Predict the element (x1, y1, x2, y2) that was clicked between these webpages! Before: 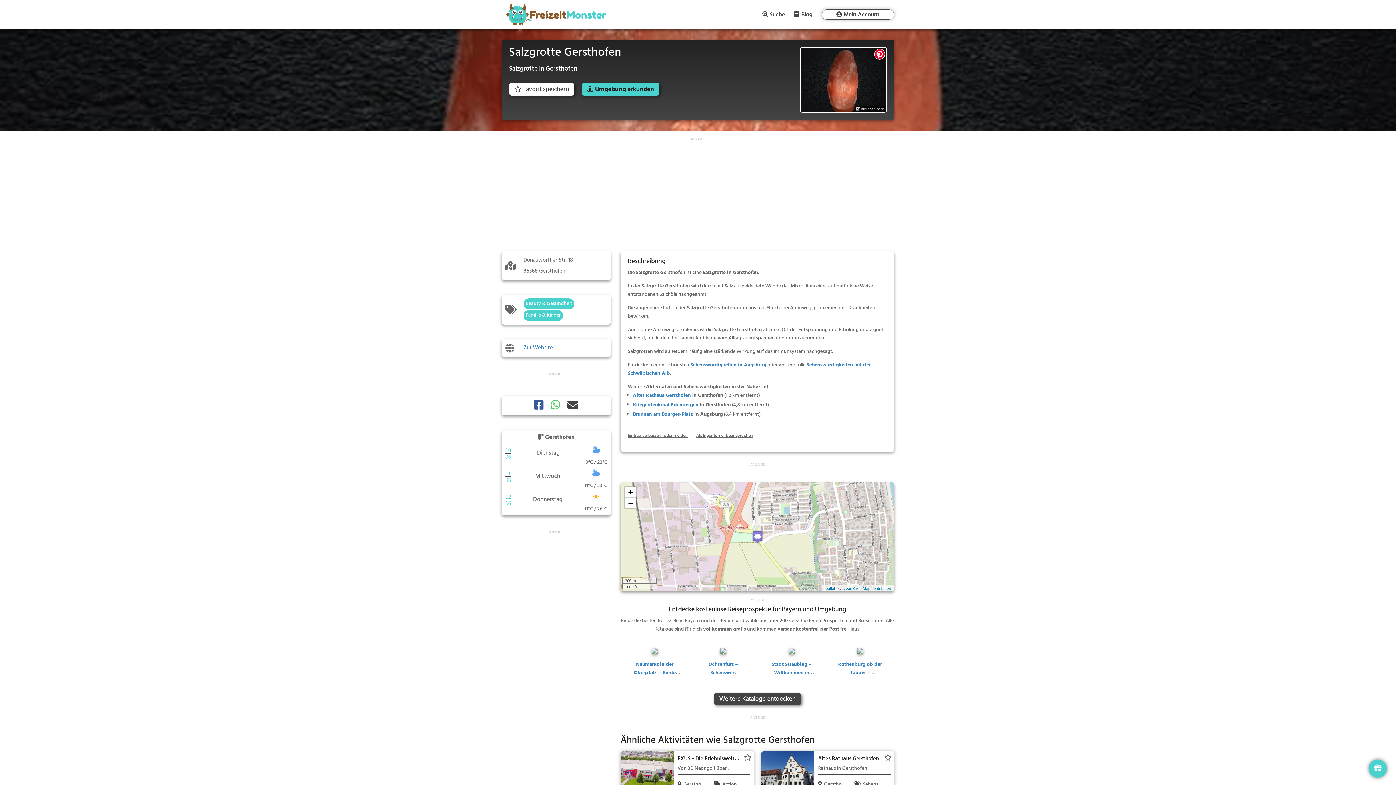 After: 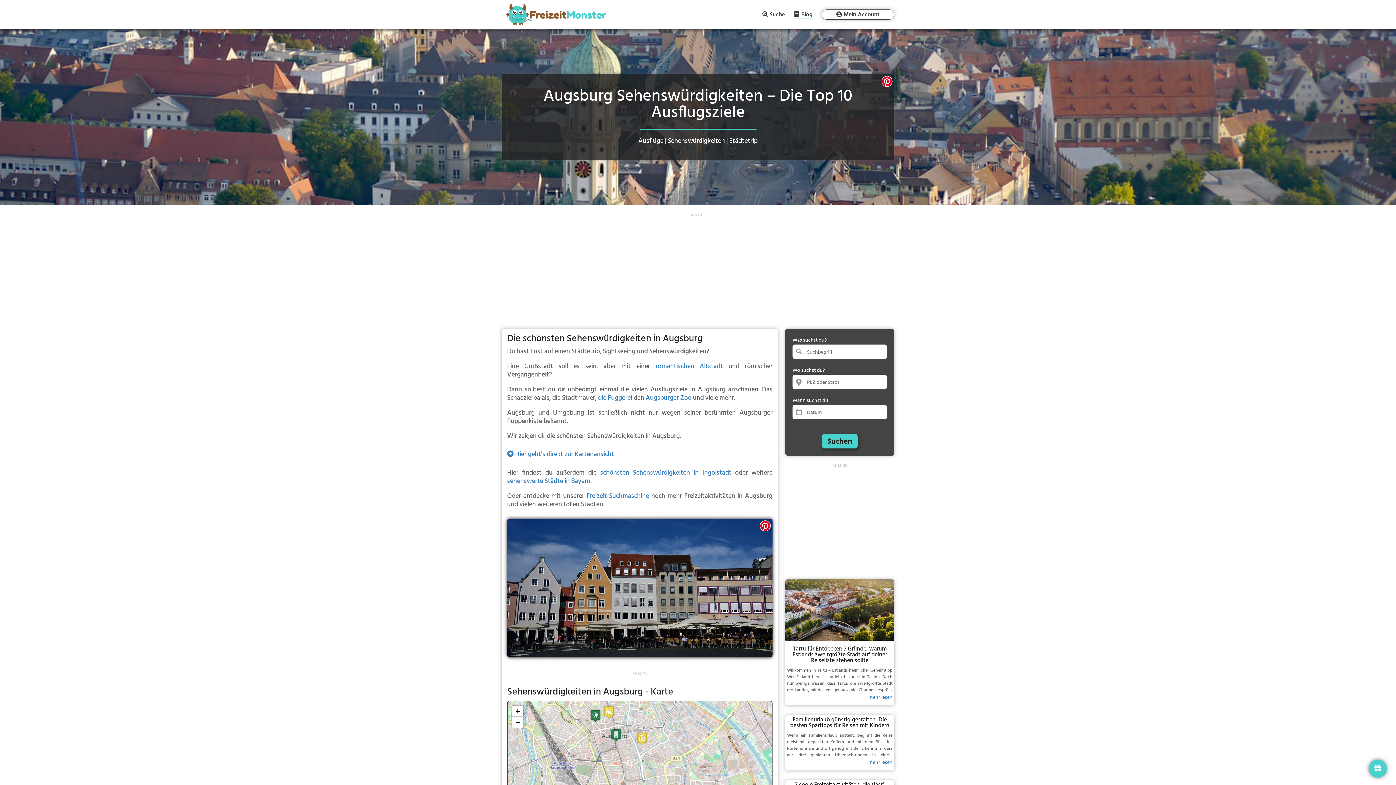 Action: label: Sehenswürdigkeiten in Augsburg bbox: (690, 361, 766, 369)